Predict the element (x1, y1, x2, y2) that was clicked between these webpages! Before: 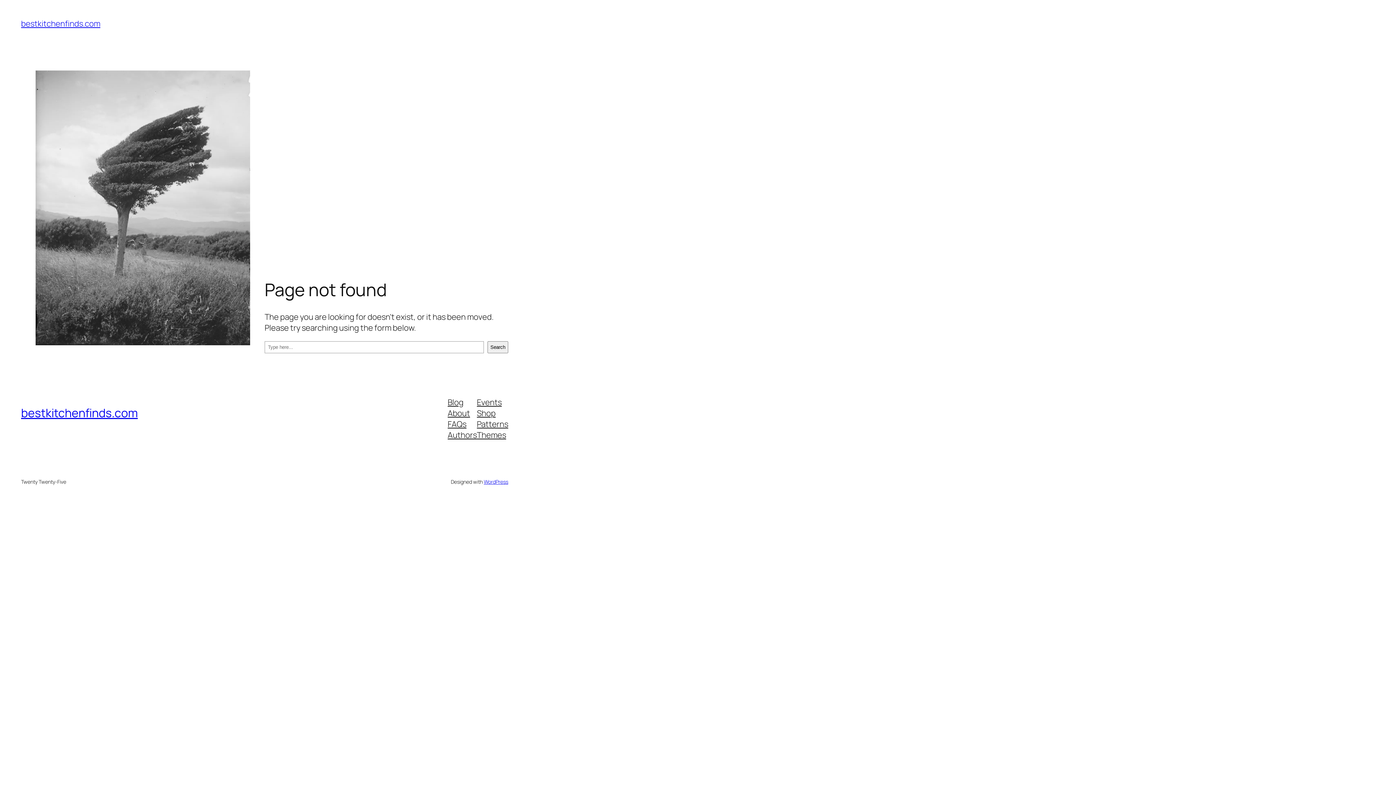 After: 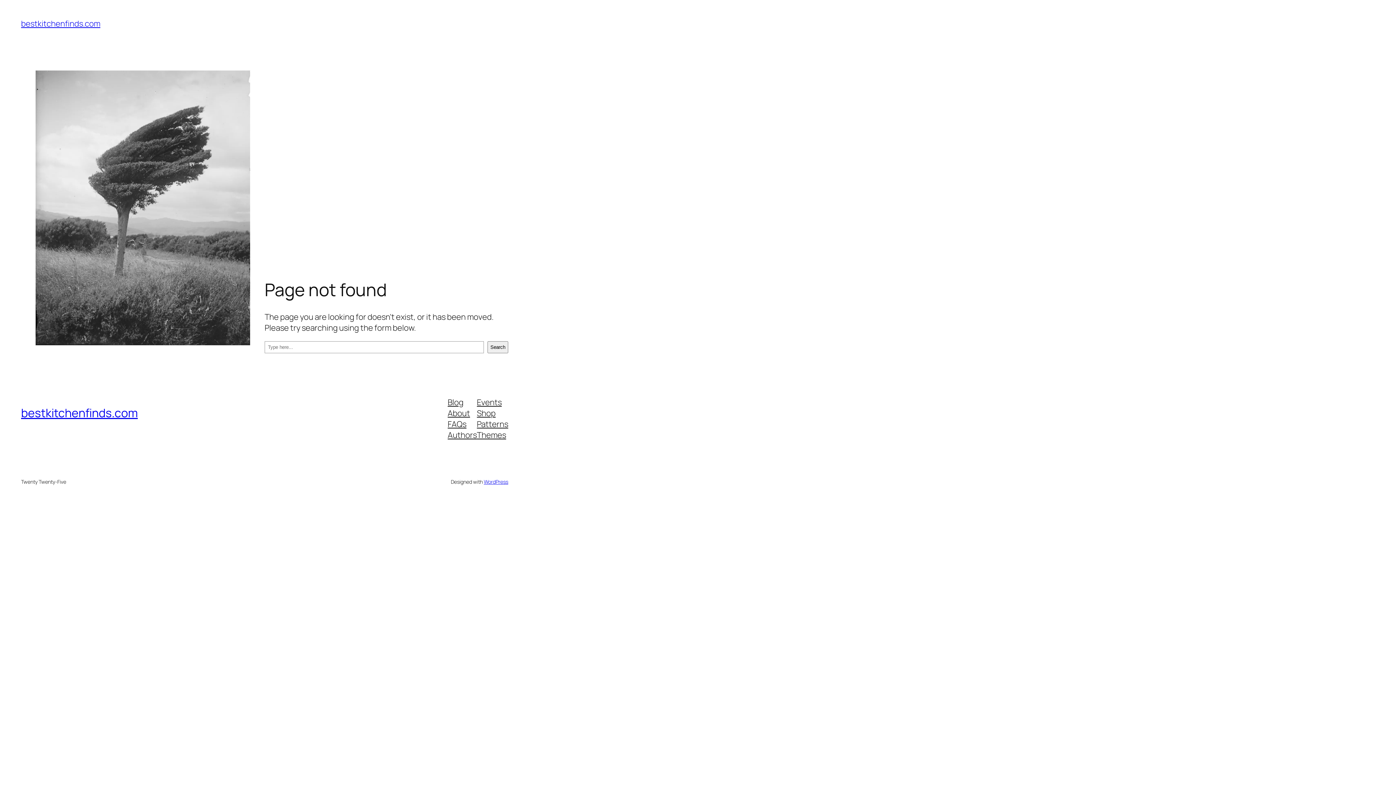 Action: bbox: (447, 407, 470, 418) label: About